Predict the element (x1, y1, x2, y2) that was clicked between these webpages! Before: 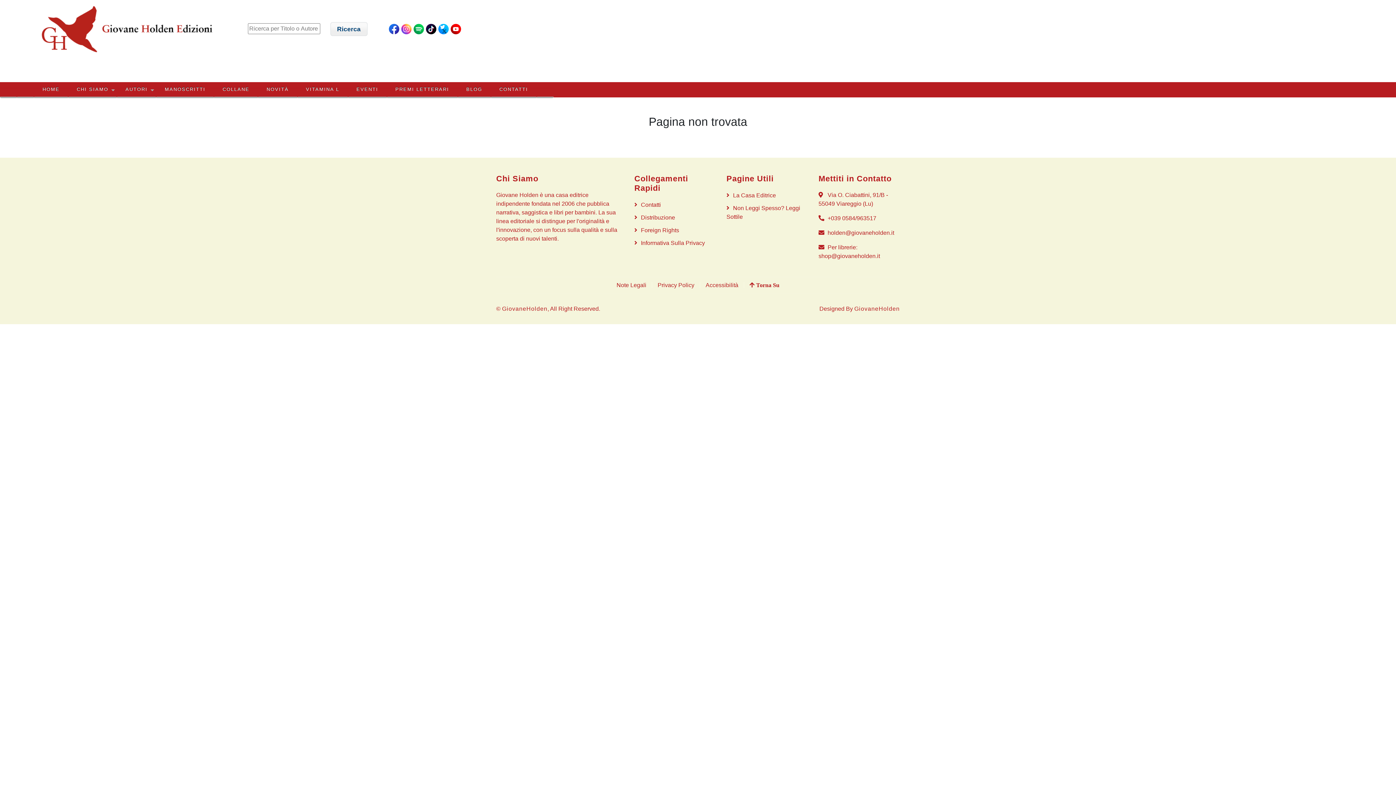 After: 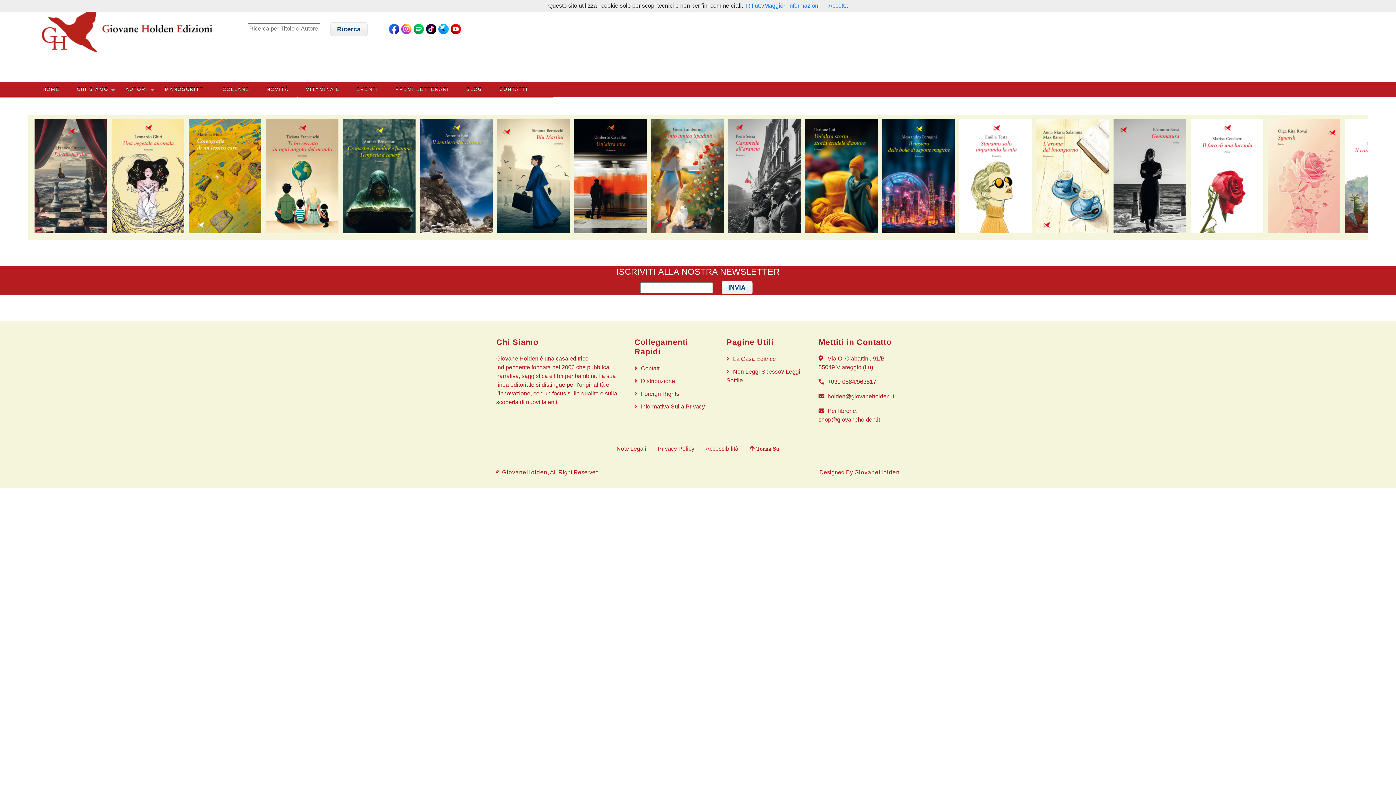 Action: bbox: (854, 305, 900, 311) label: GiovaneHolden